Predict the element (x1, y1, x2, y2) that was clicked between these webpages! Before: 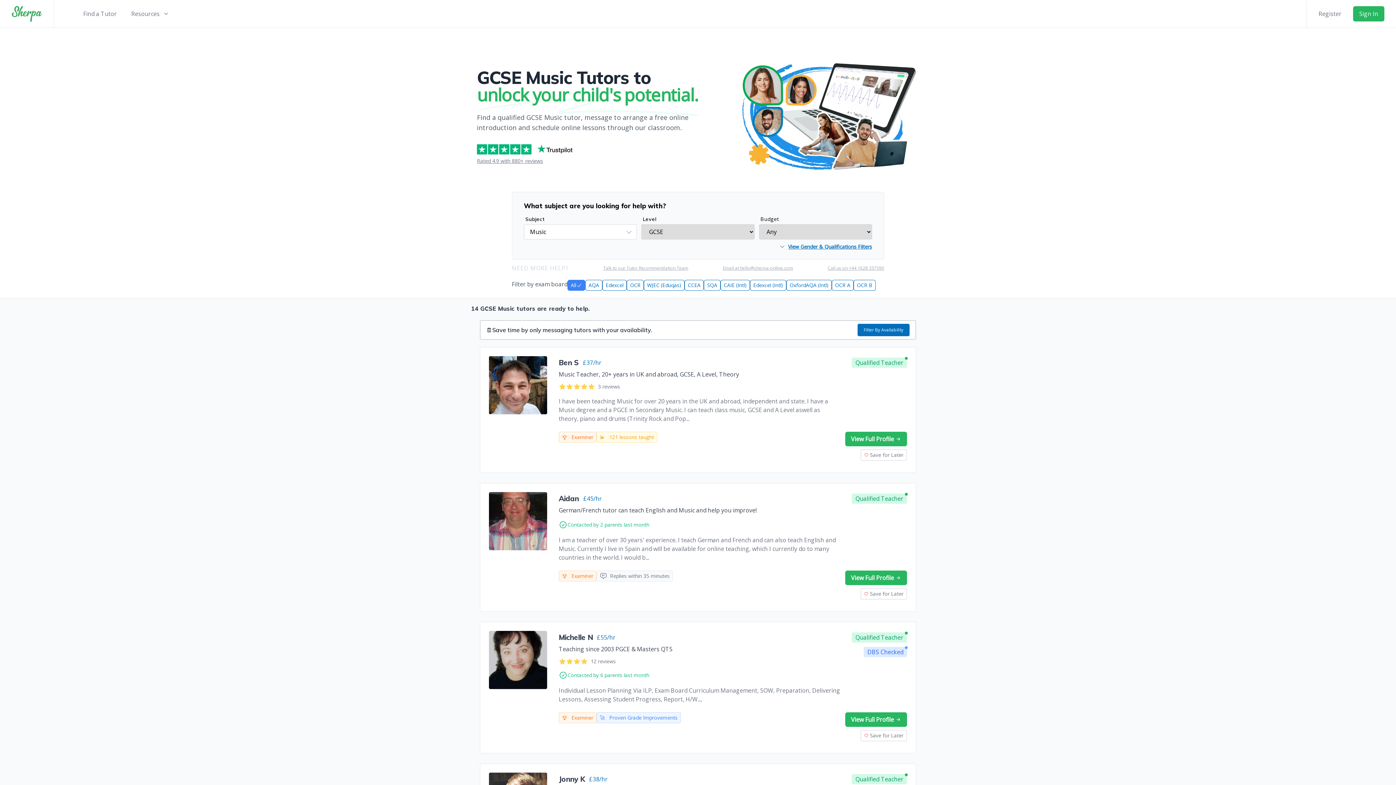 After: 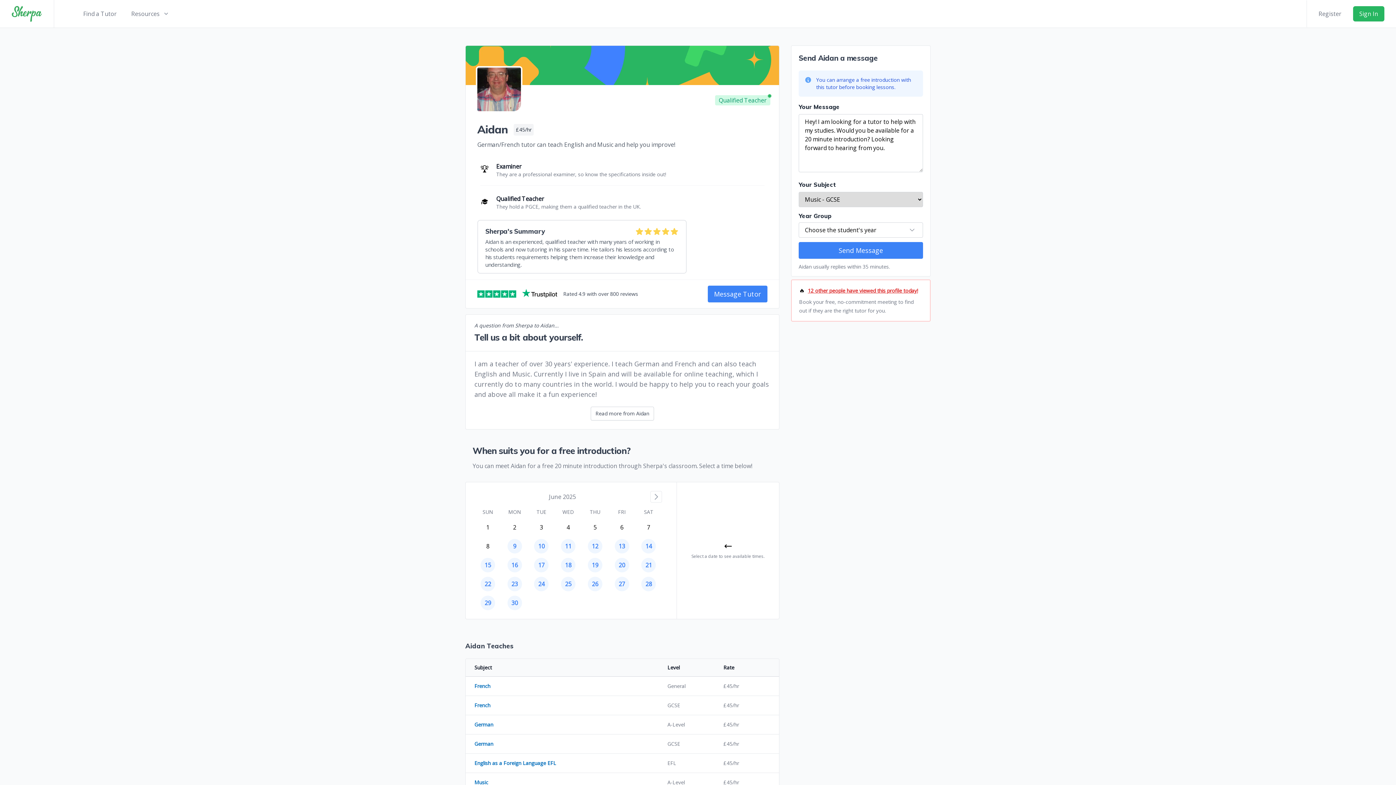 Action: bbox: (547, 492, 907, 603) label: Aidan

£45/hr

German/French tutor can teach English and Music and help you improve!

Contacted by 2 parents last month

I am a teacher of over 30 years' experience. I teach German and French and can also teach English and Music. Currently I live in Spain and will be available for online teaching, which I currently do to many countries in the world. I would b...

Qualified Teacher
🏆
Examiner
Replies within 35 minutes

View Full Profile

Save for Later